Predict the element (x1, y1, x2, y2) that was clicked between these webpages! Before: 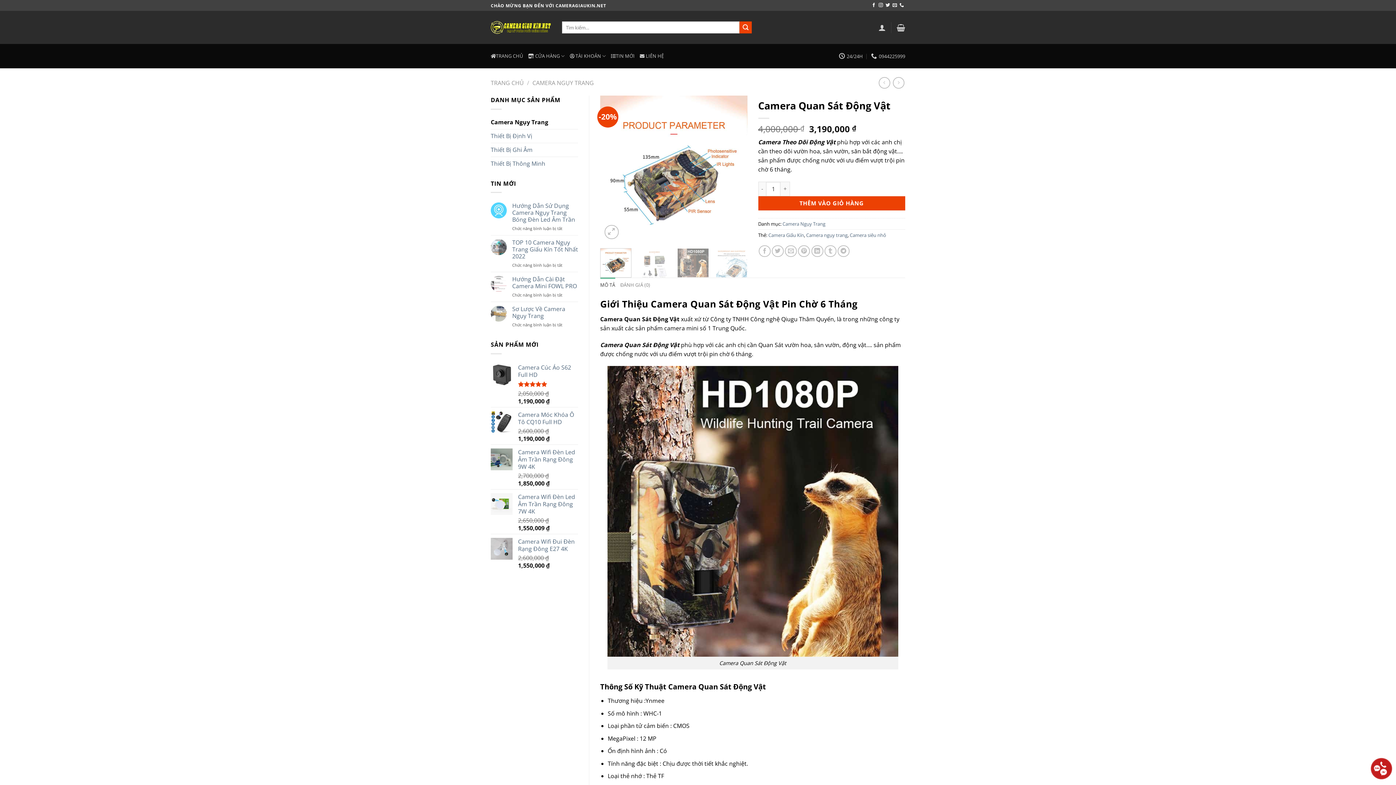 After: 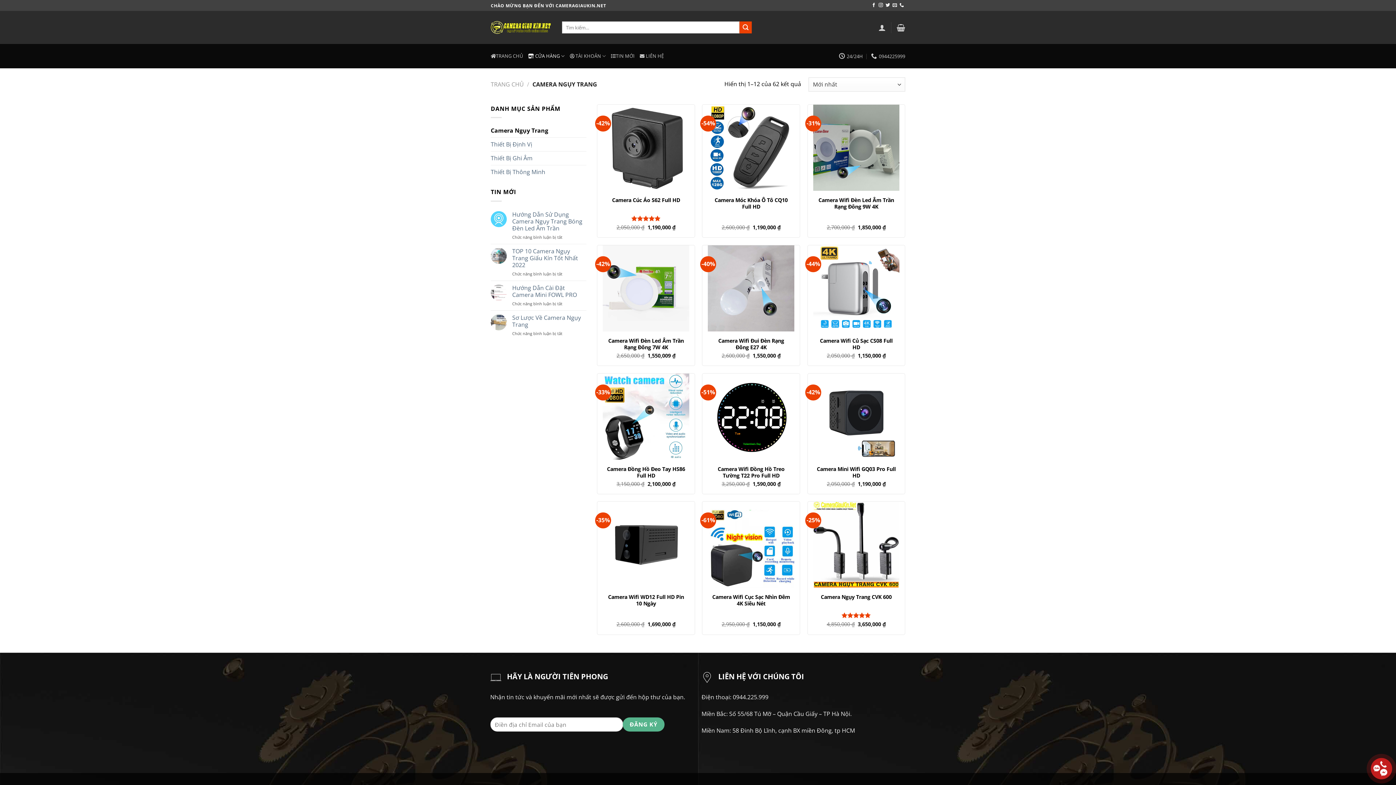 Action: bbox: (782, 220, 825, 227) label: Camera Ngụy Trang